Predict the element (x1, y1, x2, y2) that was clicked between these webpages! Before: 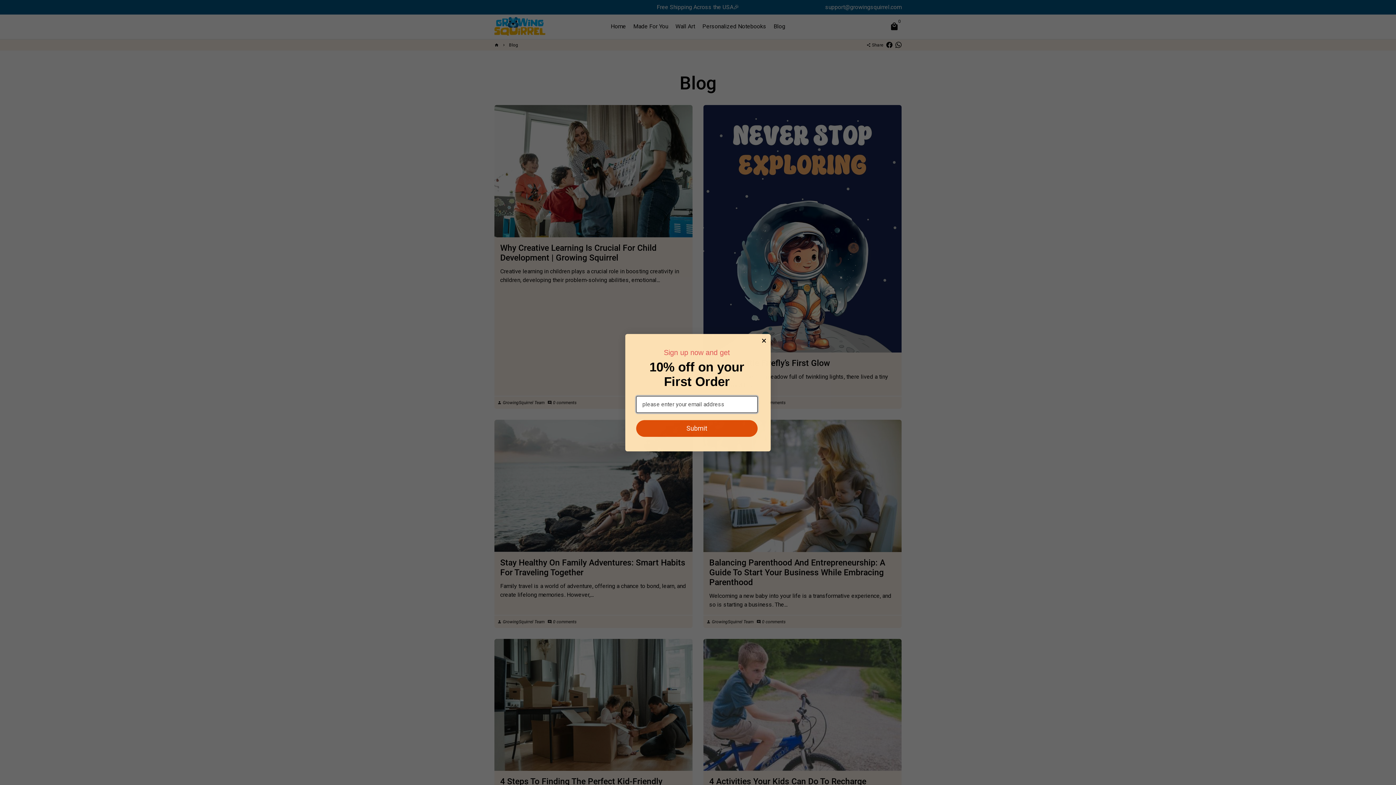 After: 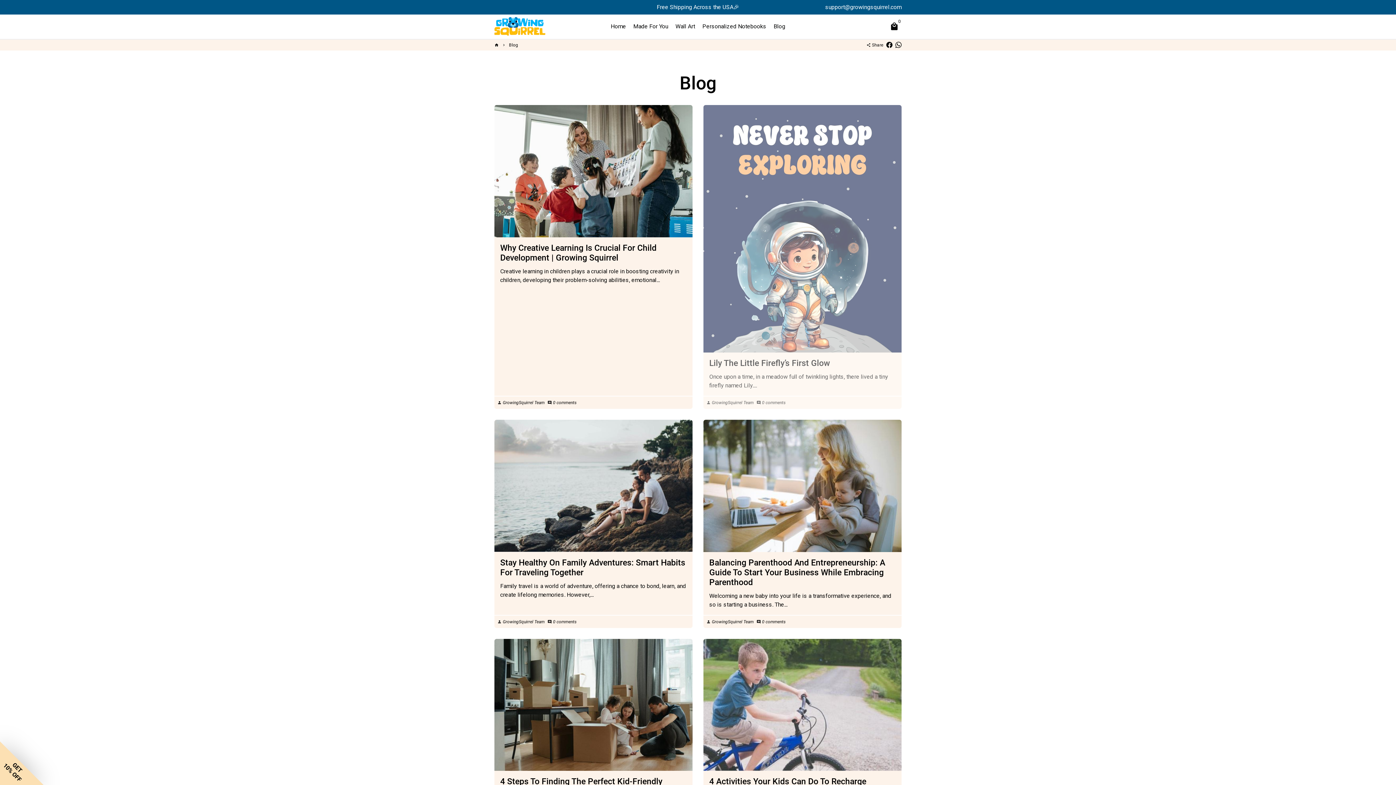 Action: bbox: (760, 336, 768, 344) label: Close dialog